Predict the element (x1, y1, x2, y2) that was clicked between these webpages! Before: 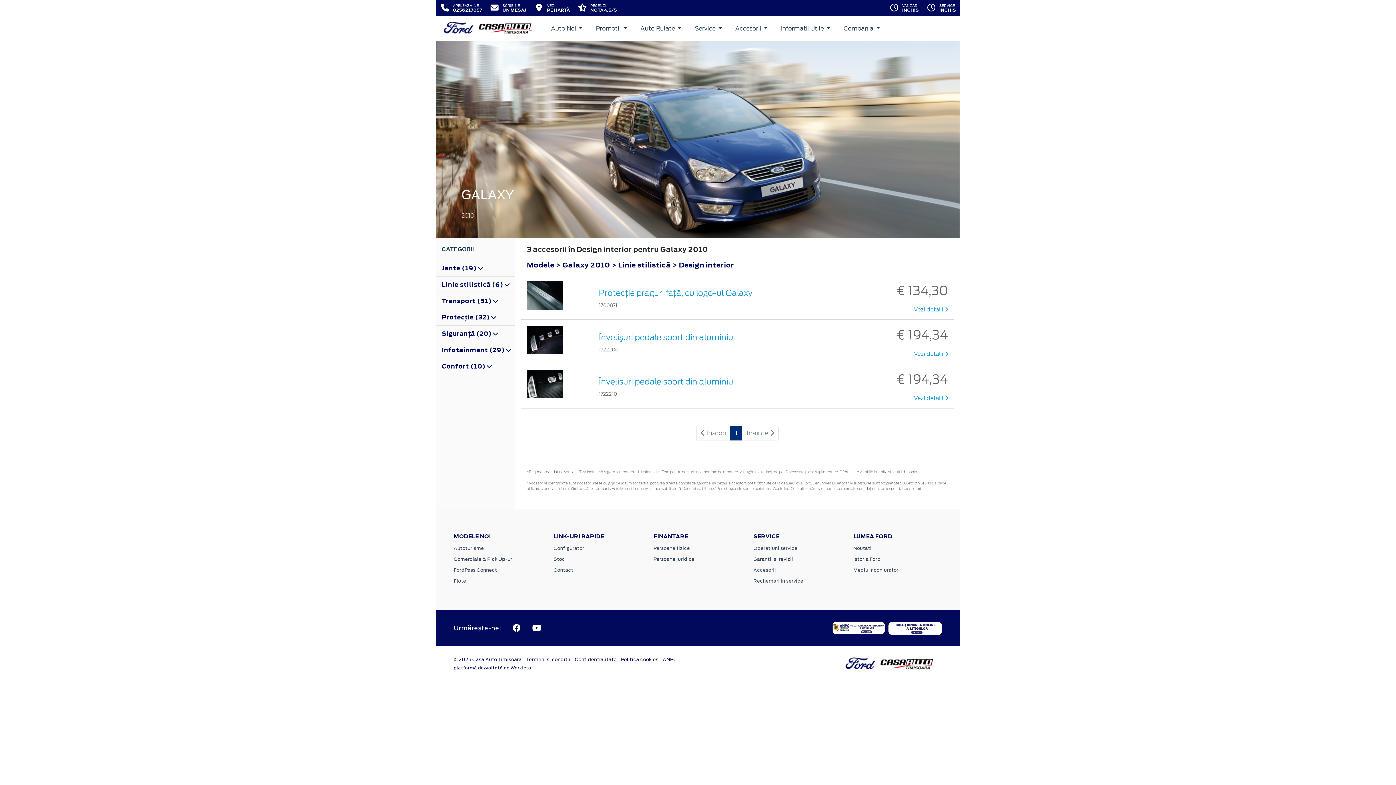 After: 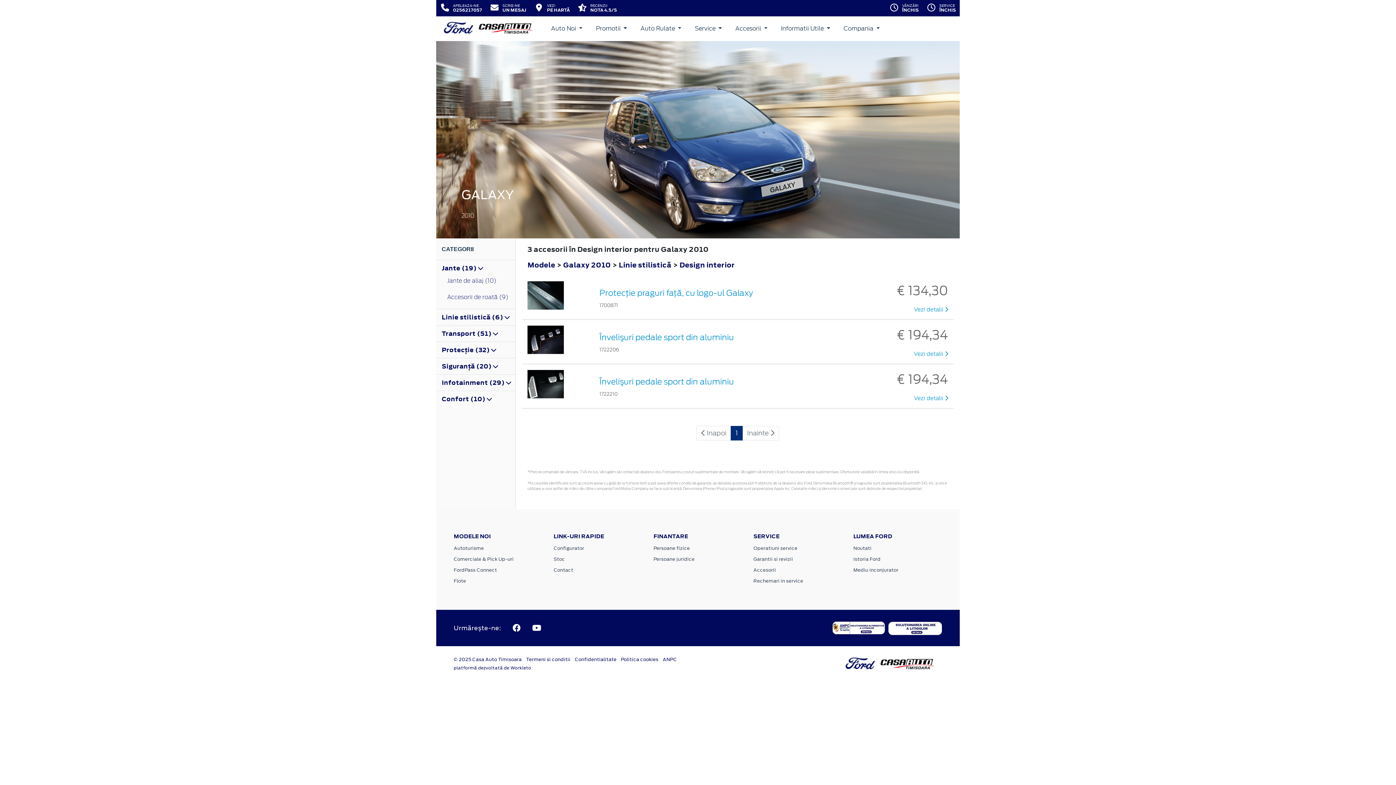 Action: label: Jante (19)  bbox: (441, 263, 483, 272)